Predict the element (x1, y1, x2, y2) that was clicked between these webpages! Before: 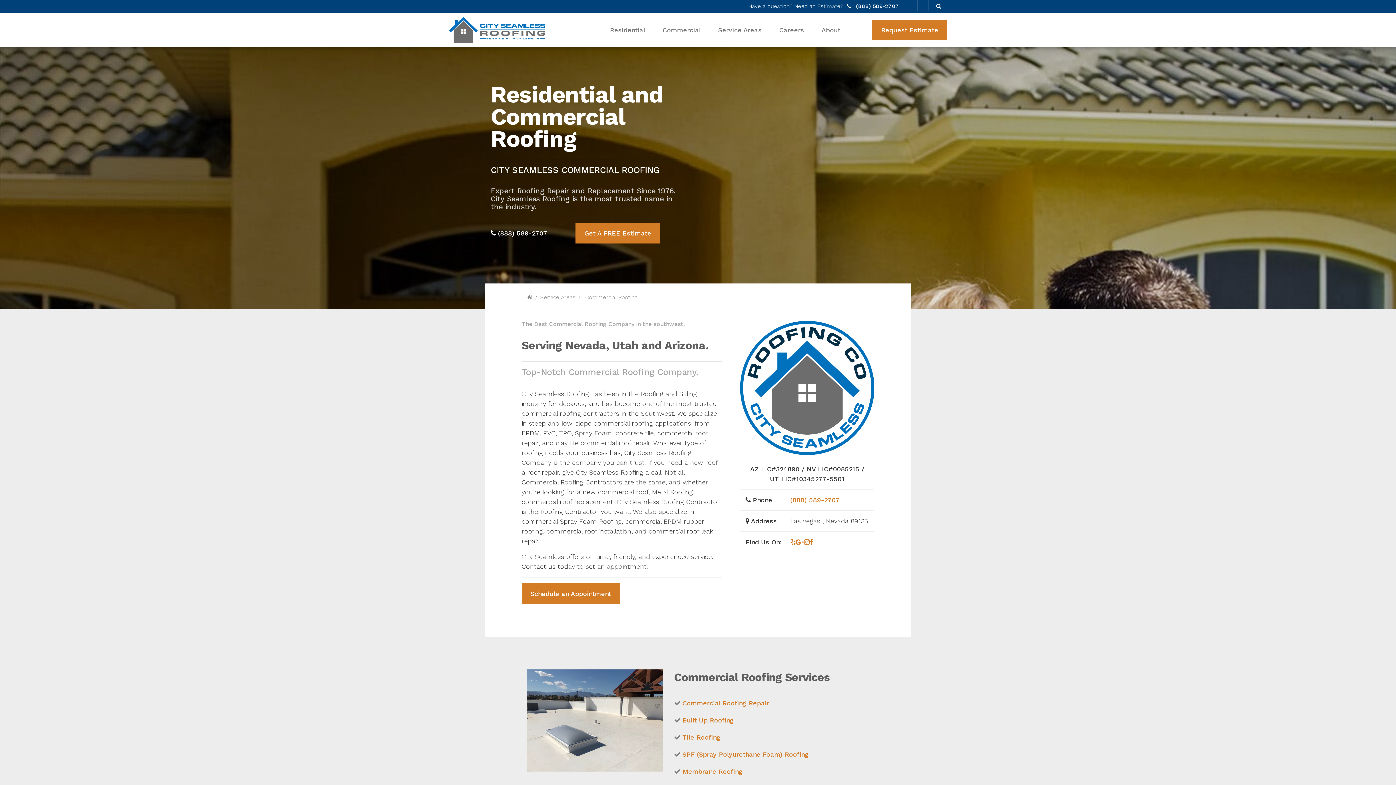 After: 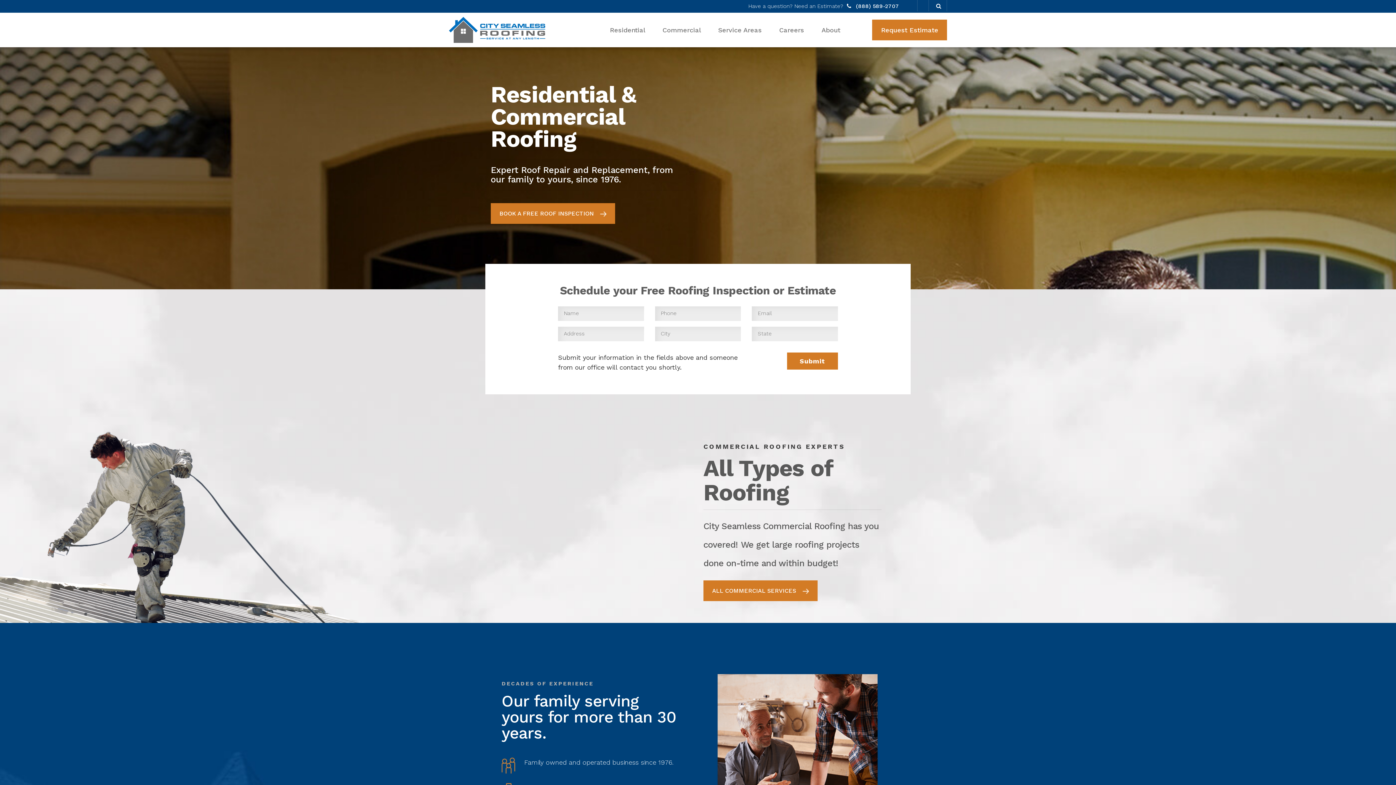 Action: bbox: (527, 294, 532, 300)